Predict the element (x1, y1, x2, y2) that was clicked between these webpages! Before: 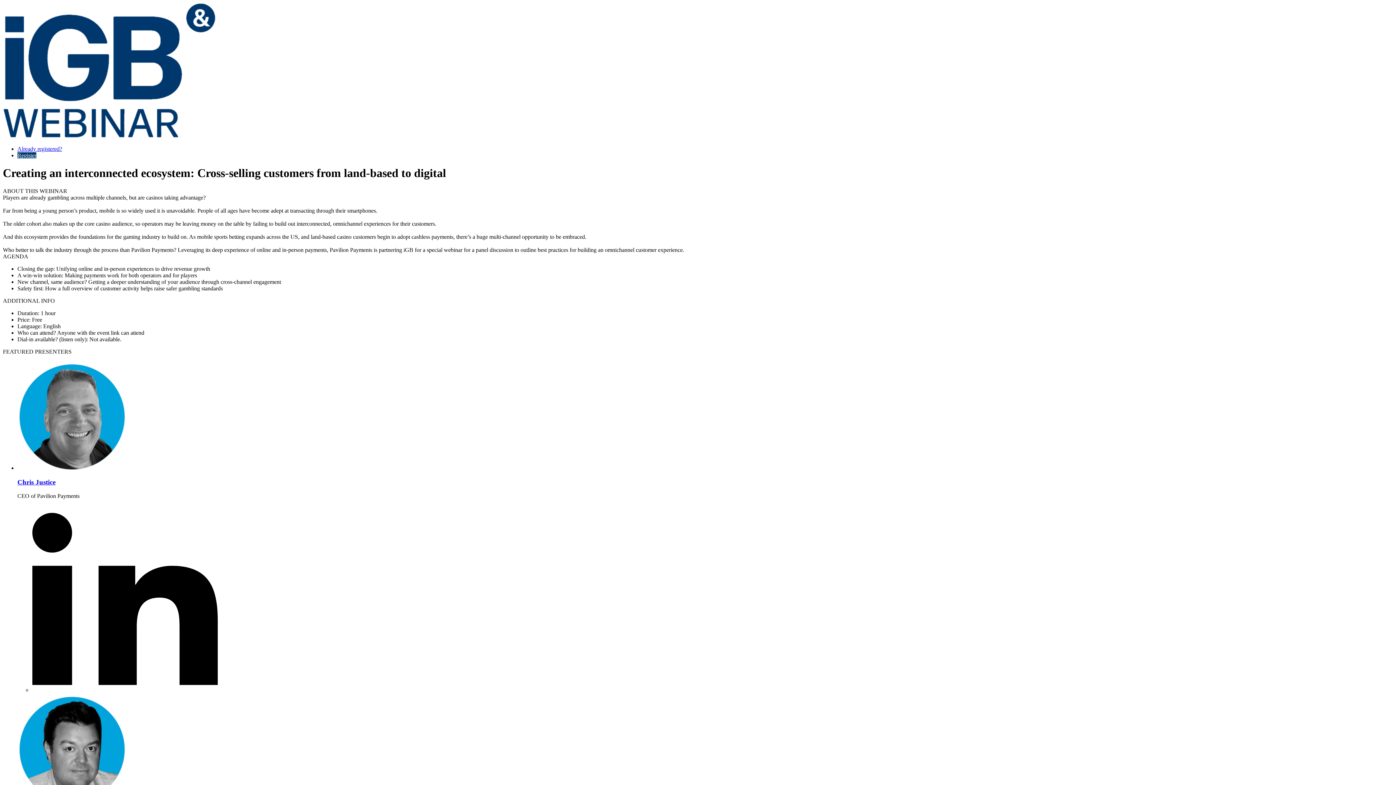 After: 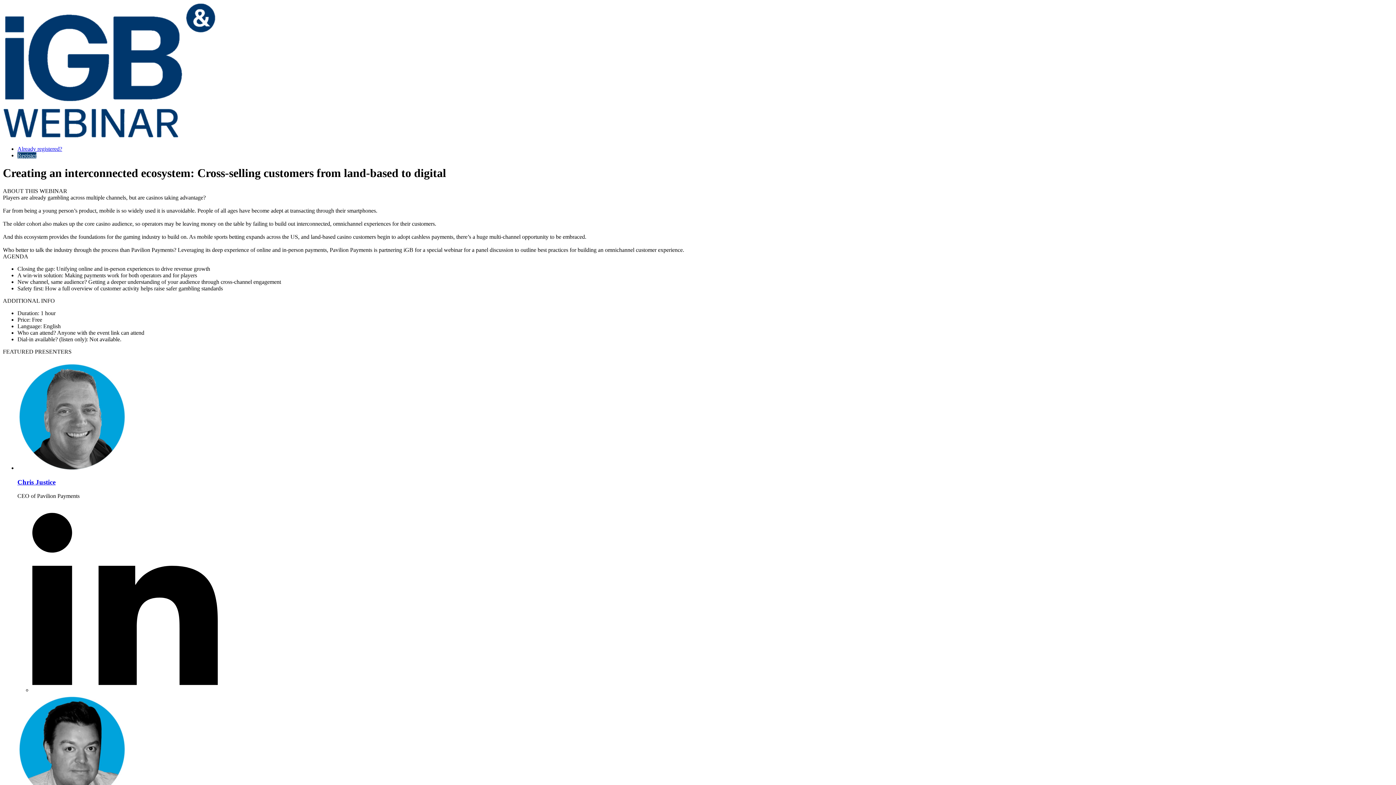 Action: bbox: (32, 687, 218, 693)